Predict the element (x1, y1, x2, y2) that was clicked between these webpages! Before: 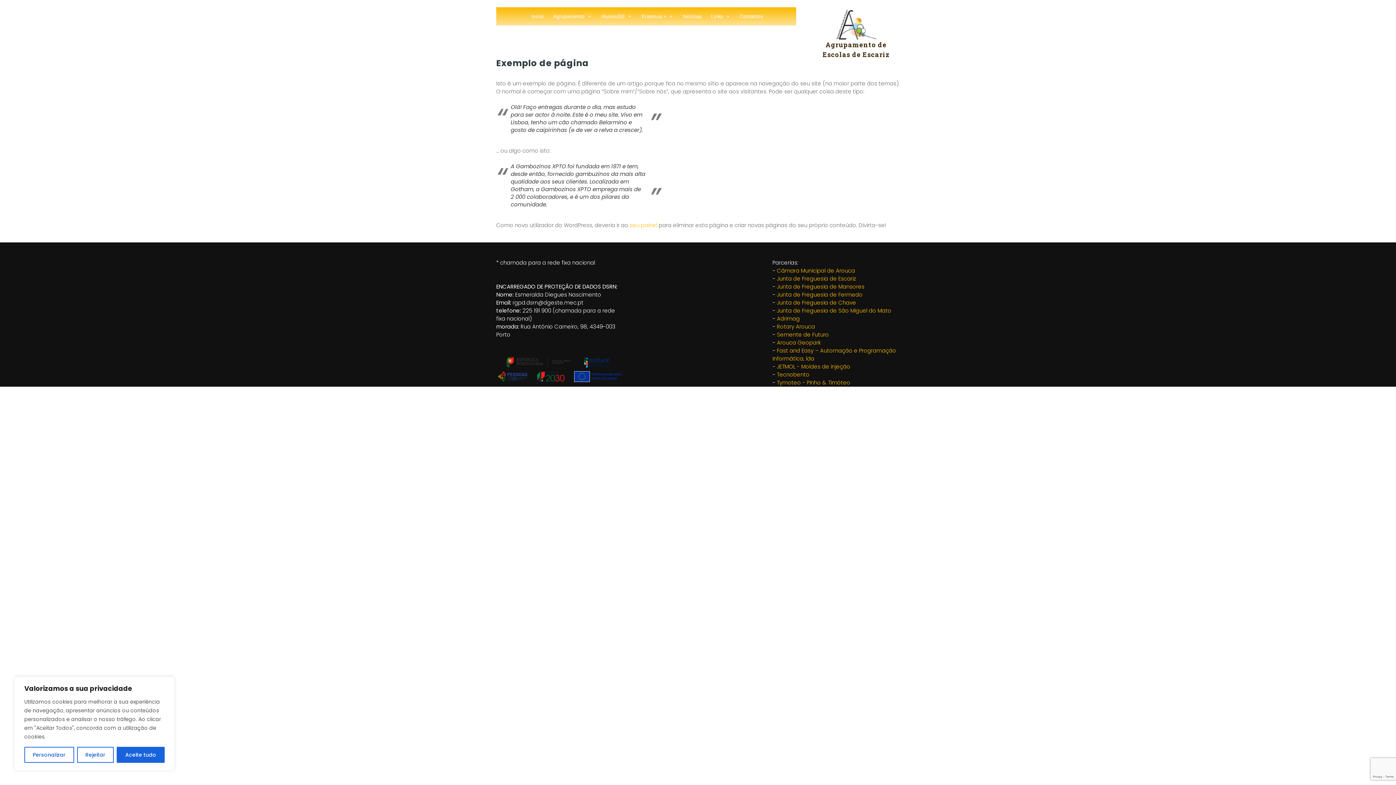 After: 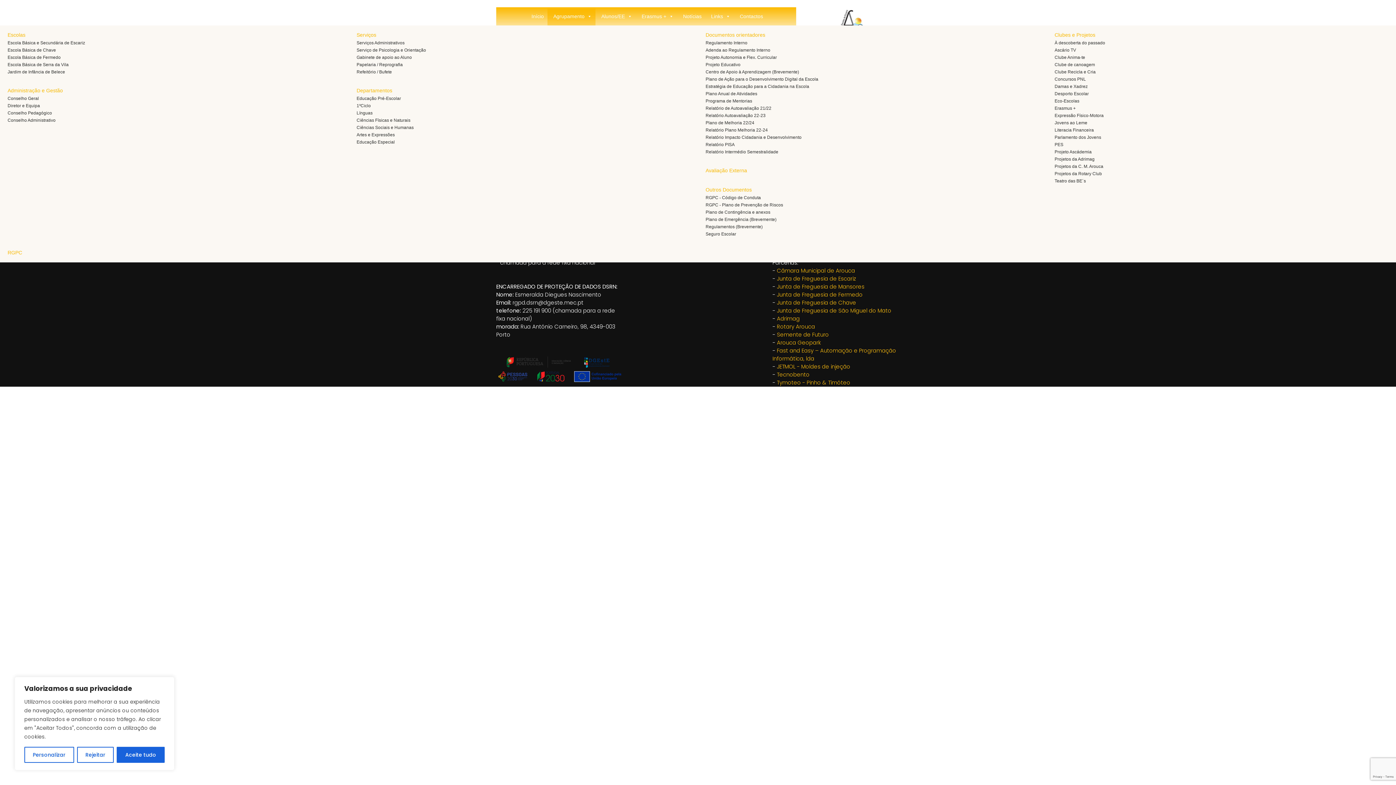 Action: bbox: (547, 7, 595, 25) label: Agrupamento